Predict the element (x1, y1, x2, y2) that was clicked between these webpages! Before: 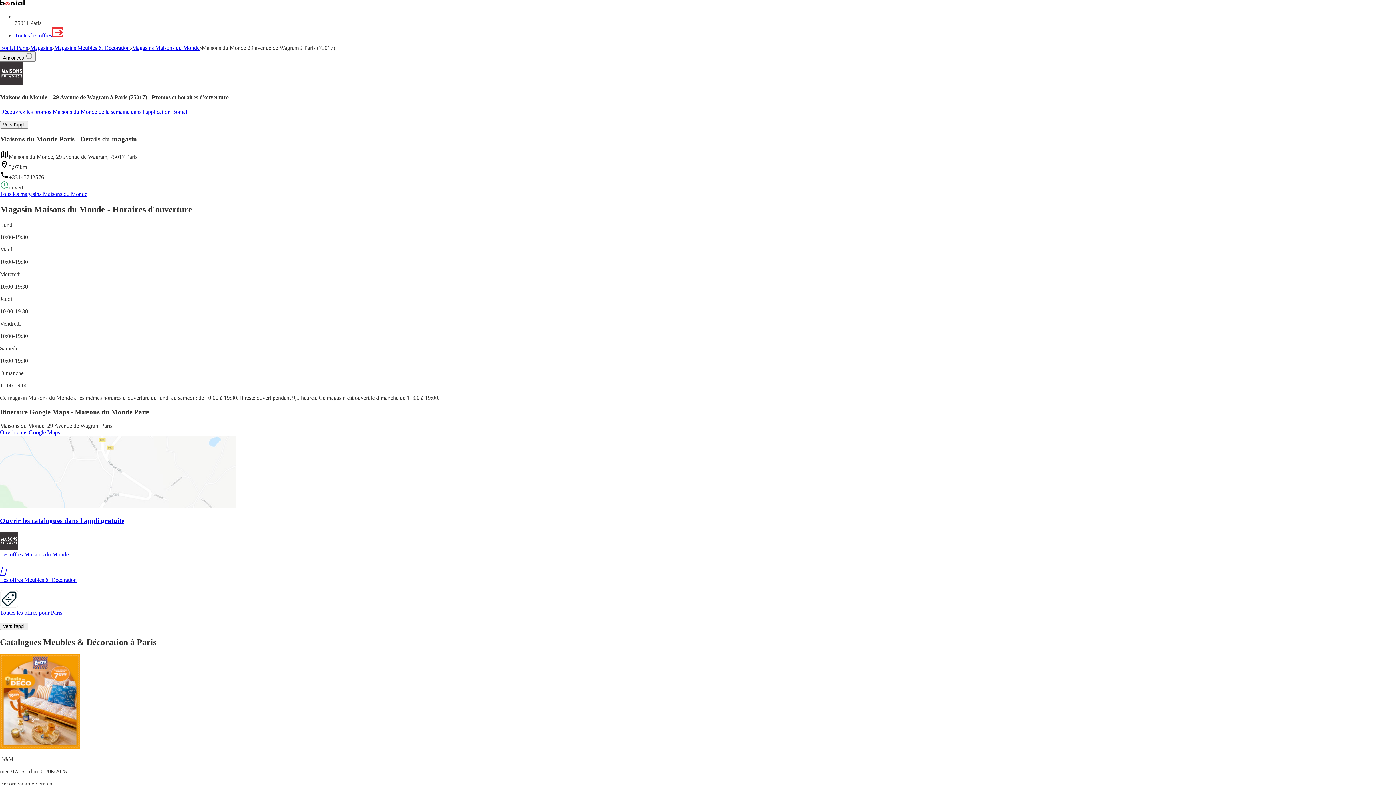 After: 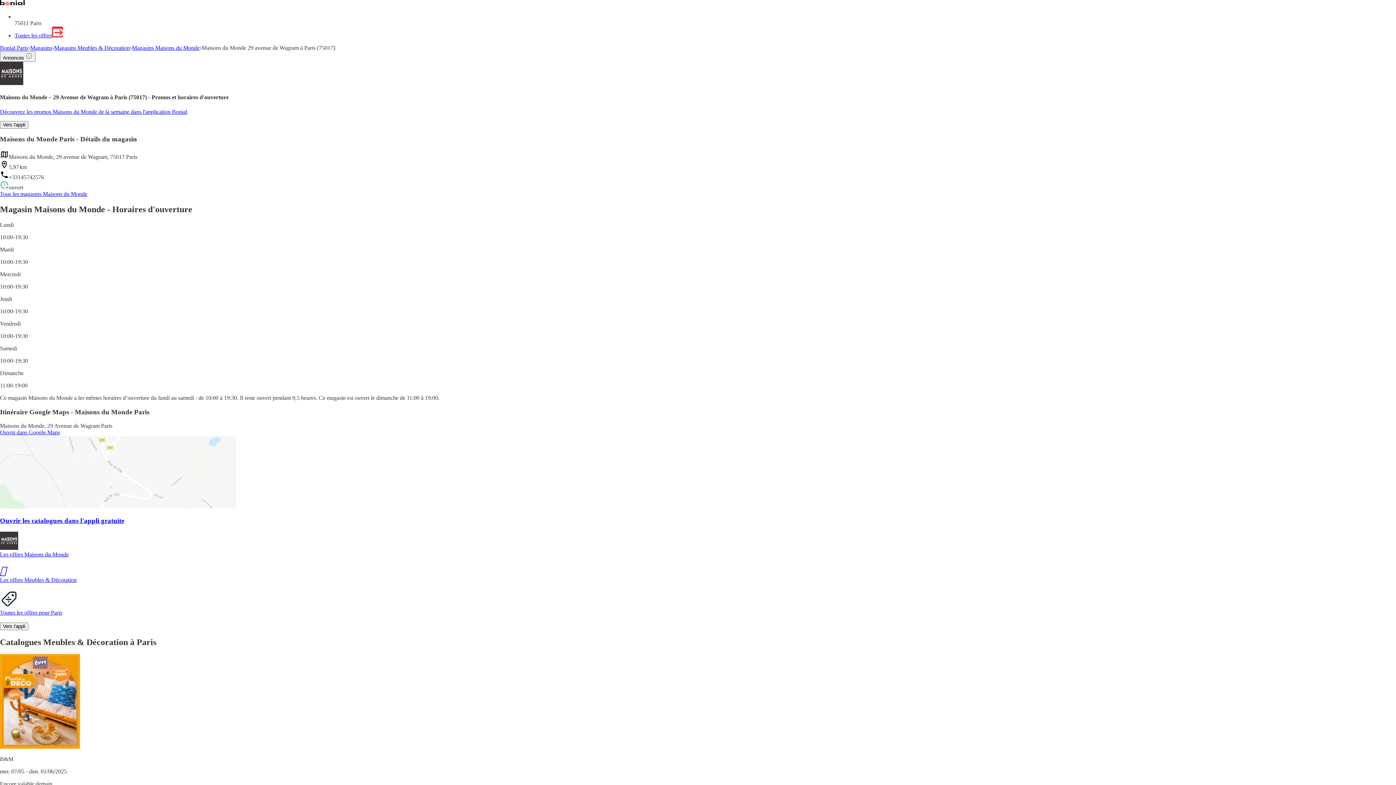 Action: bbox: (0, 429, 60, 435) label: Ouvrir dans Google Maps